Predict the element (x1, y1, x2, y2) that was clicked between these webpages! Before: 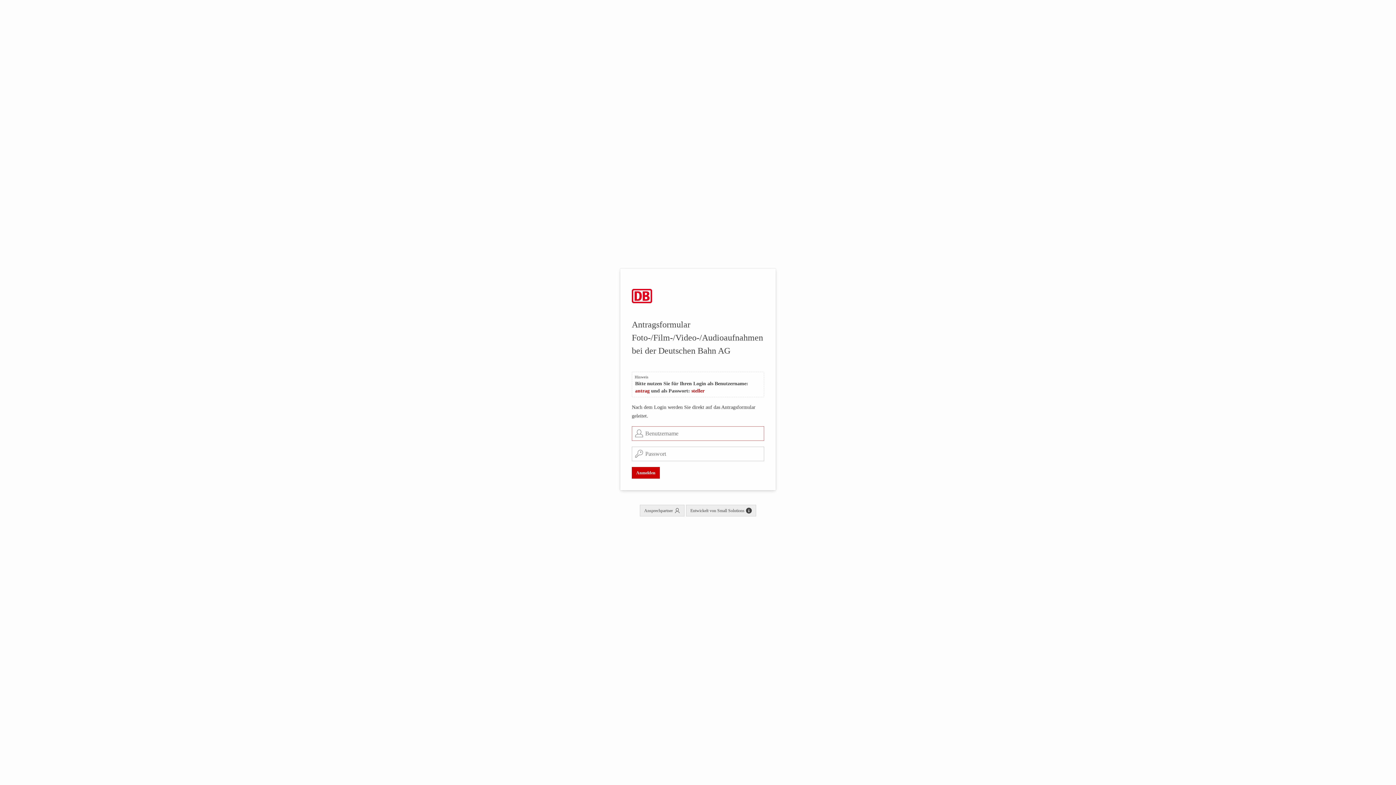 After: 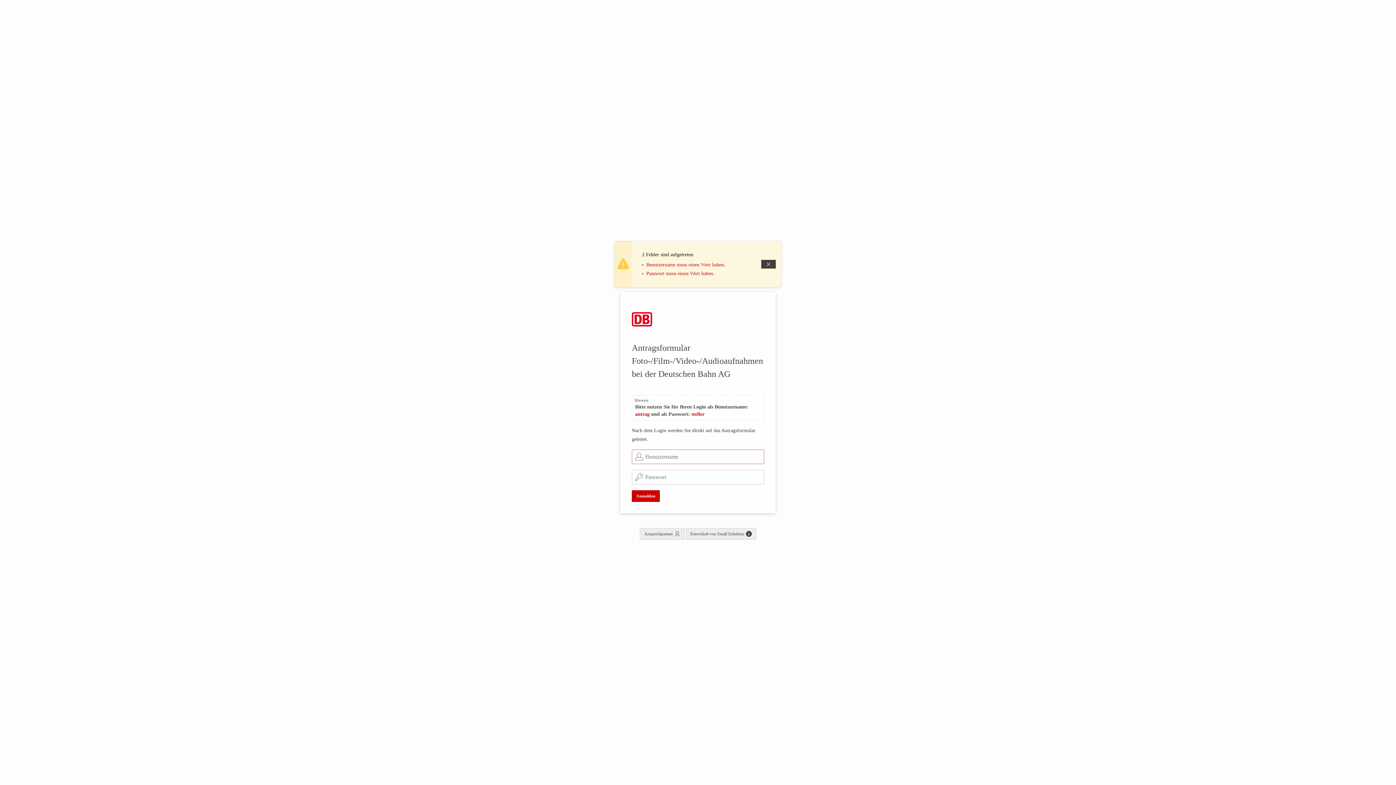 Action: bbox: (632, 467, 660, 478) label: Anmelden